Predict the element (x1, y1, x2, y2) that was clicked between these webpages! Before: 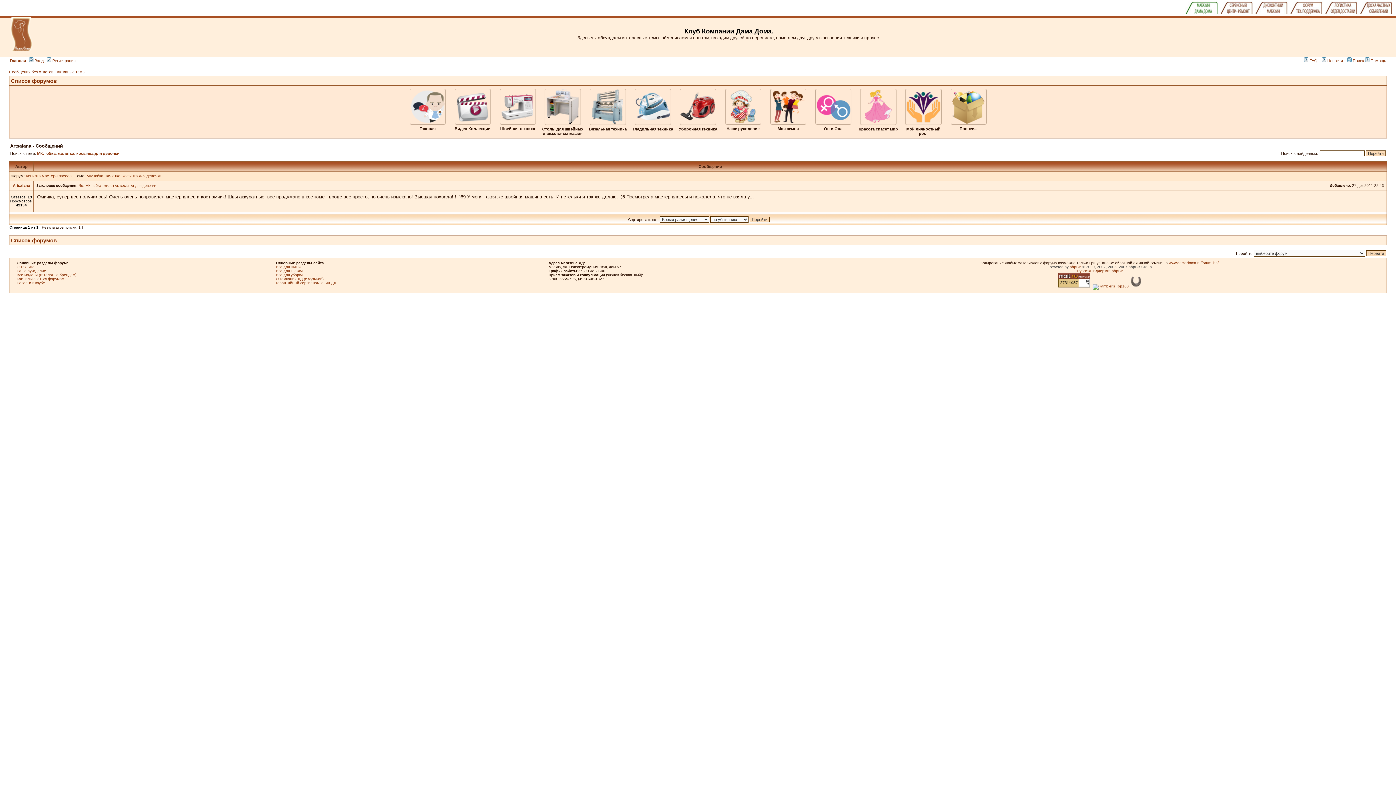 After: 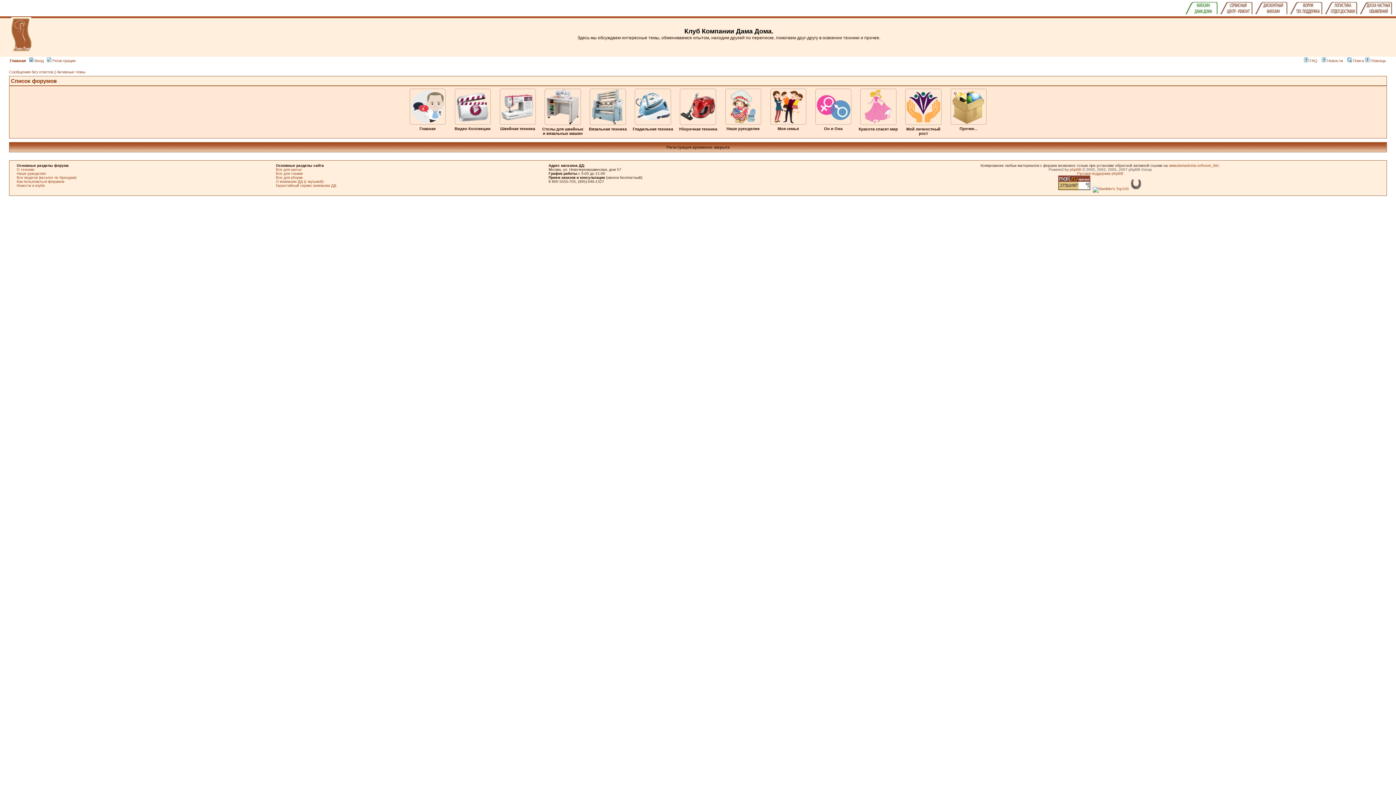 Action: label:  Регистрация bbox: (46, 58, 75, 62)